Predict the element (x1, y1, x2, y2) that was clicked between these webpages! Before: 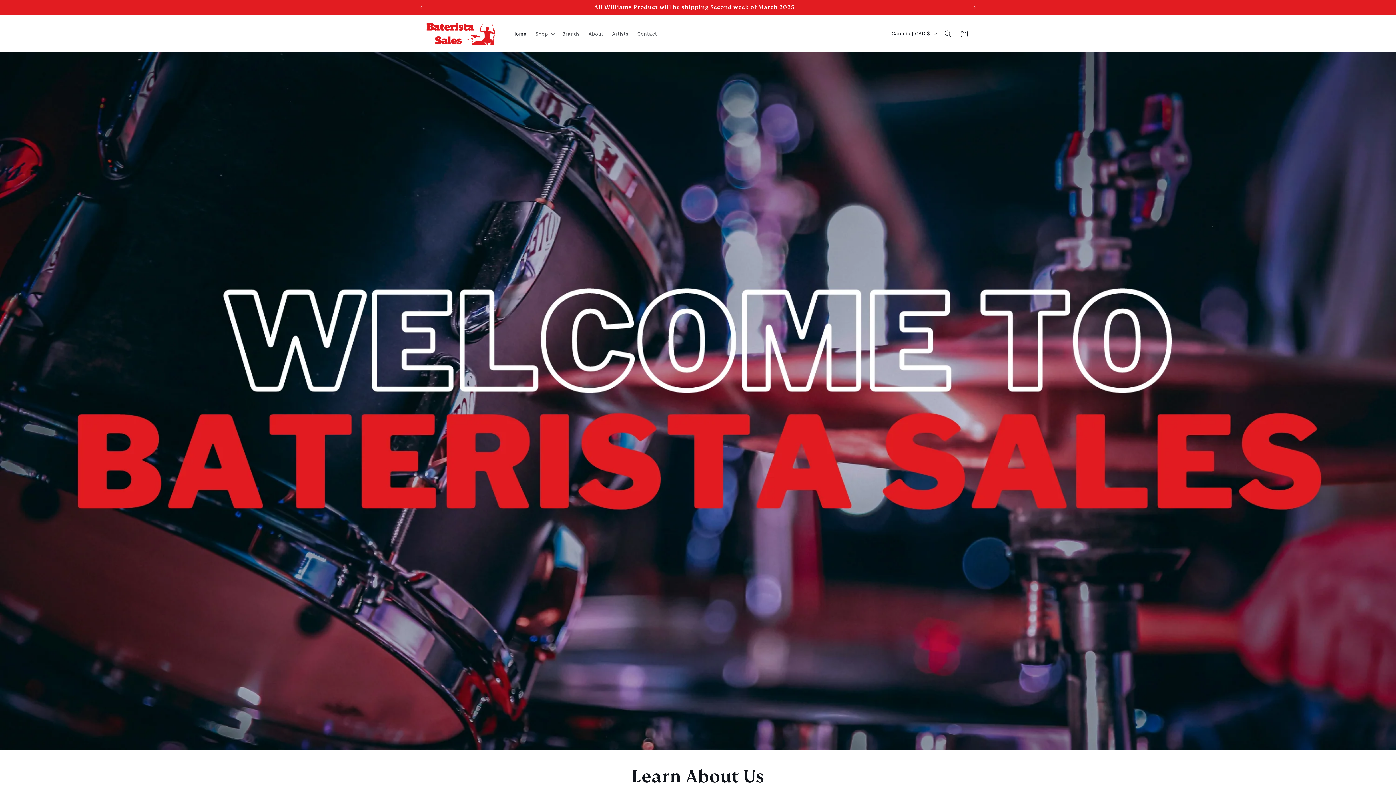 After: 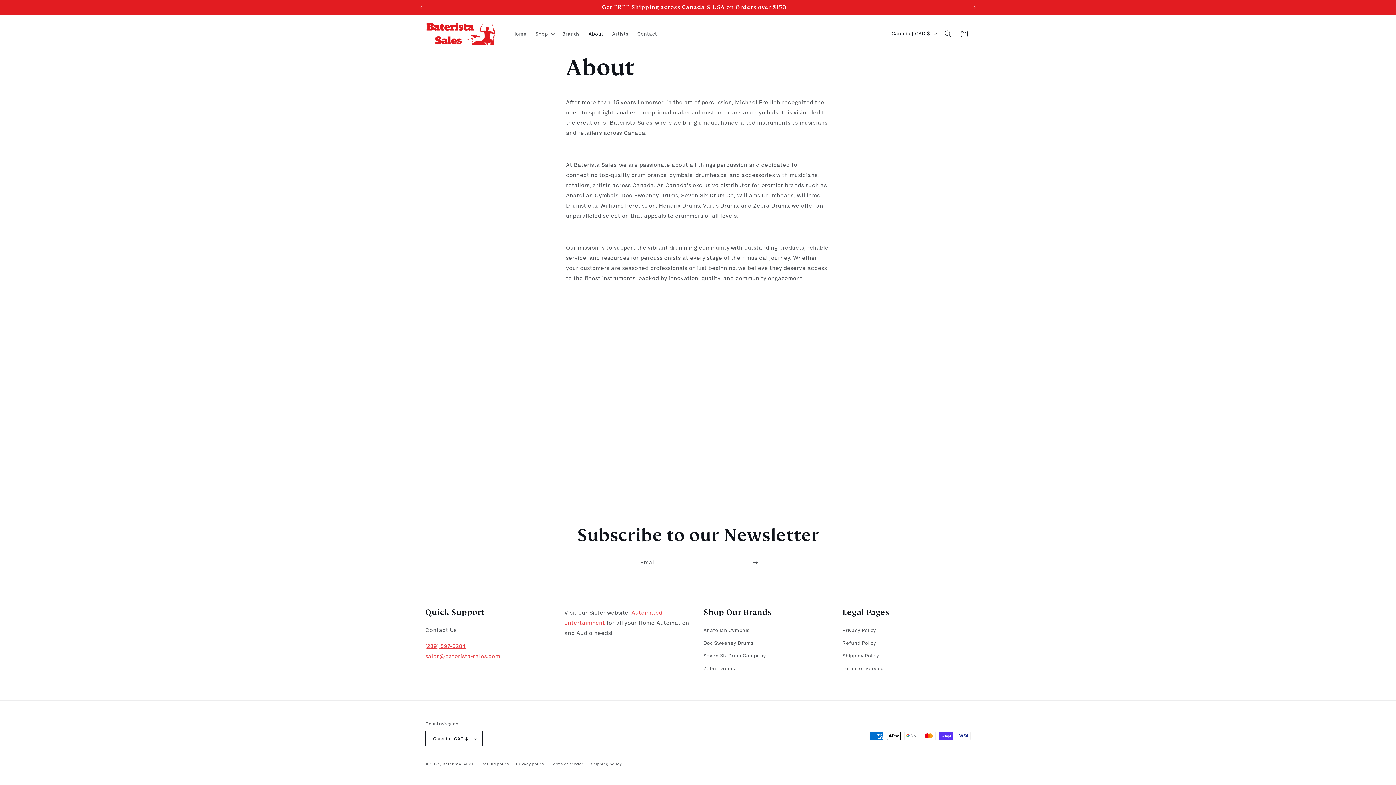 Action: label: About bbox: (584, 26, 607, 41)